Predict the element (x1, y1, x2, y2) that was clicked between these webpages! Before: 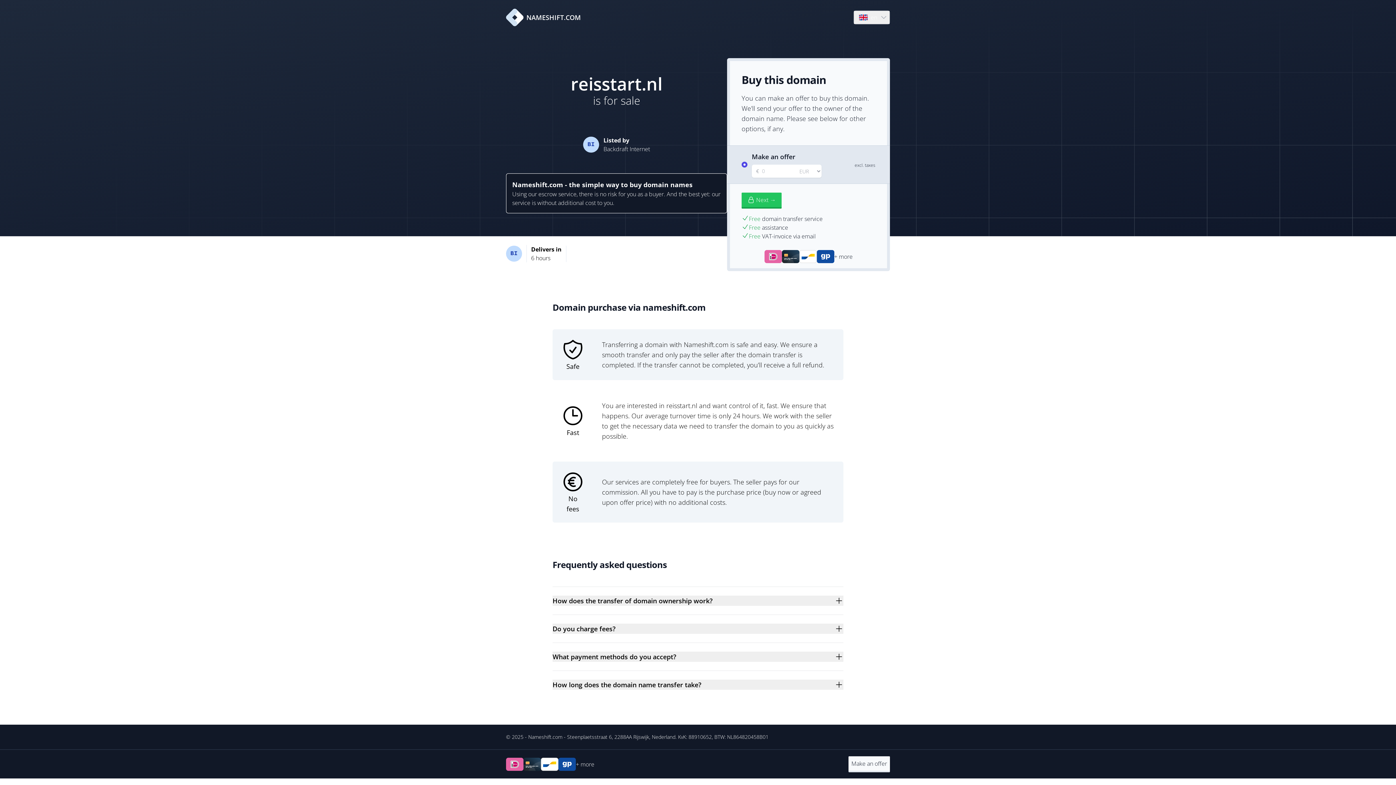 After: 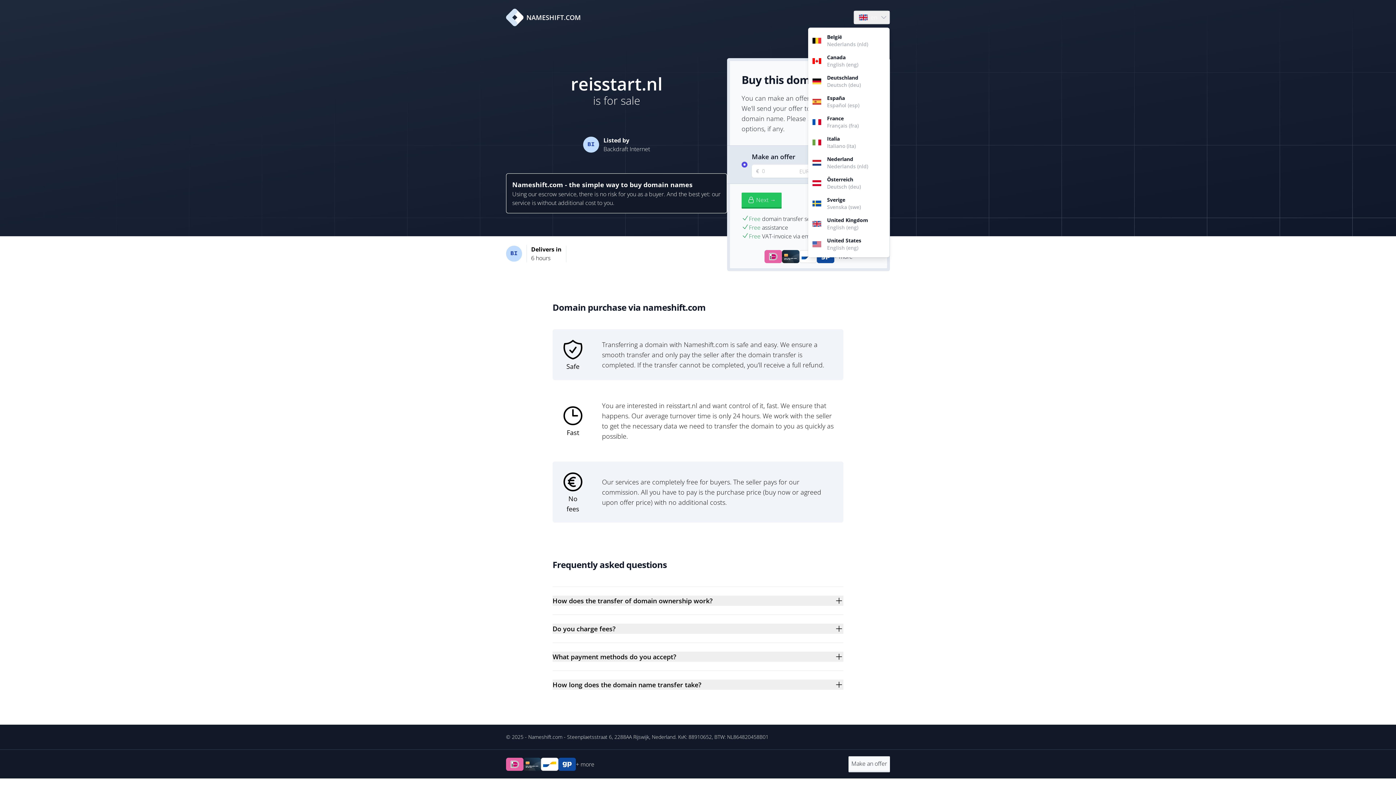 Action: bbox: (854, 10, 889, 24) label: Language